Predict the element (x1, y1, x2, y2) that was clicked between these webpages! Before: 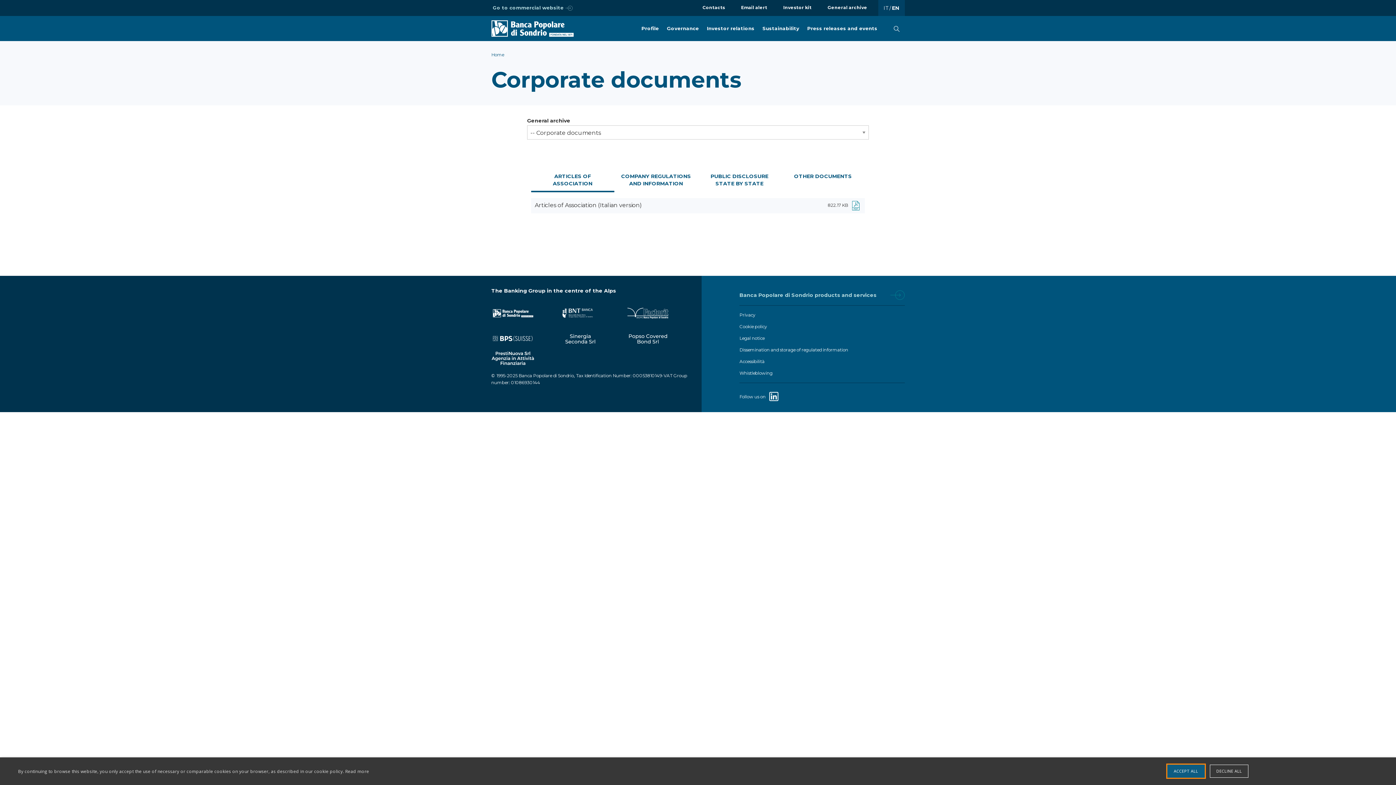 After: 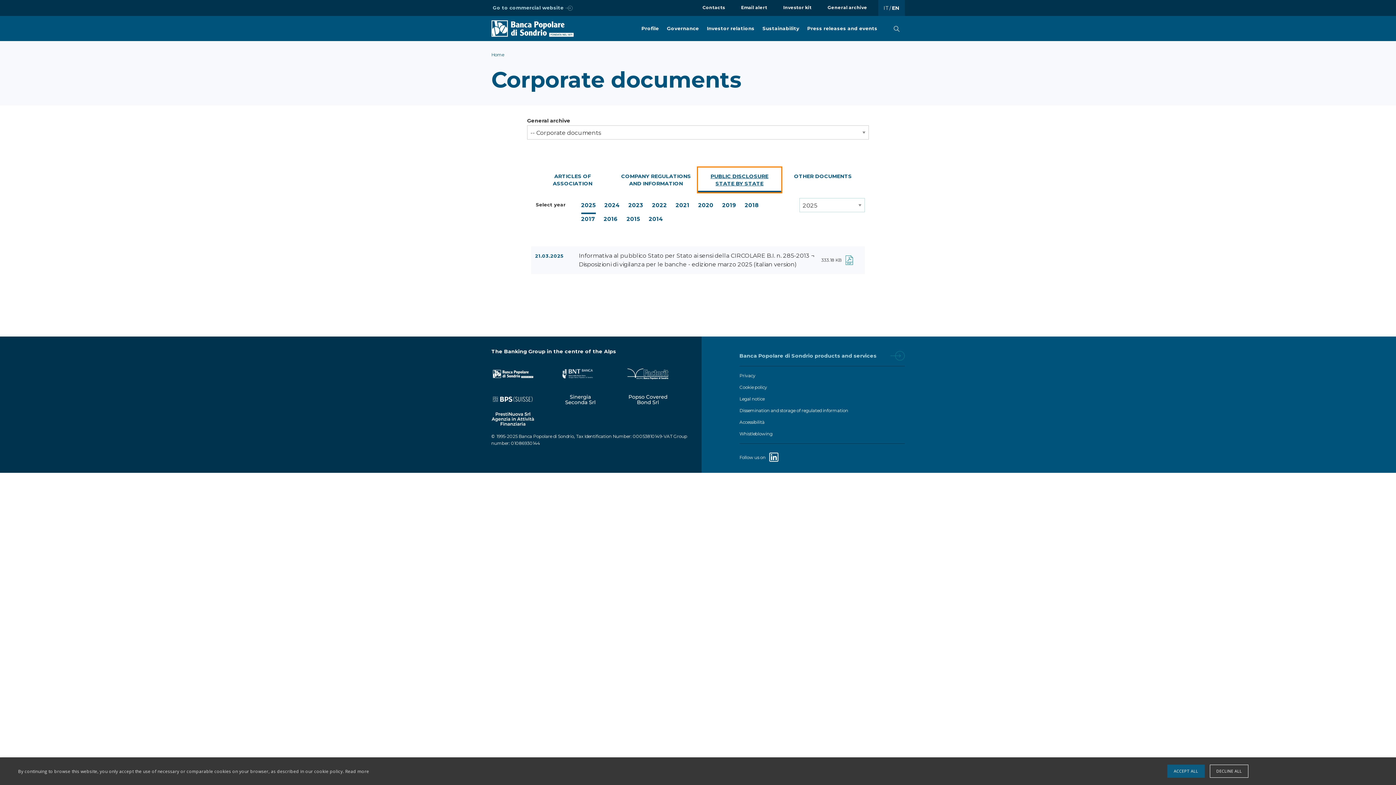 Action: label: PUBLIC DISCLOSURE STATE BY STATE bbox: (698, 167, 781, 192)